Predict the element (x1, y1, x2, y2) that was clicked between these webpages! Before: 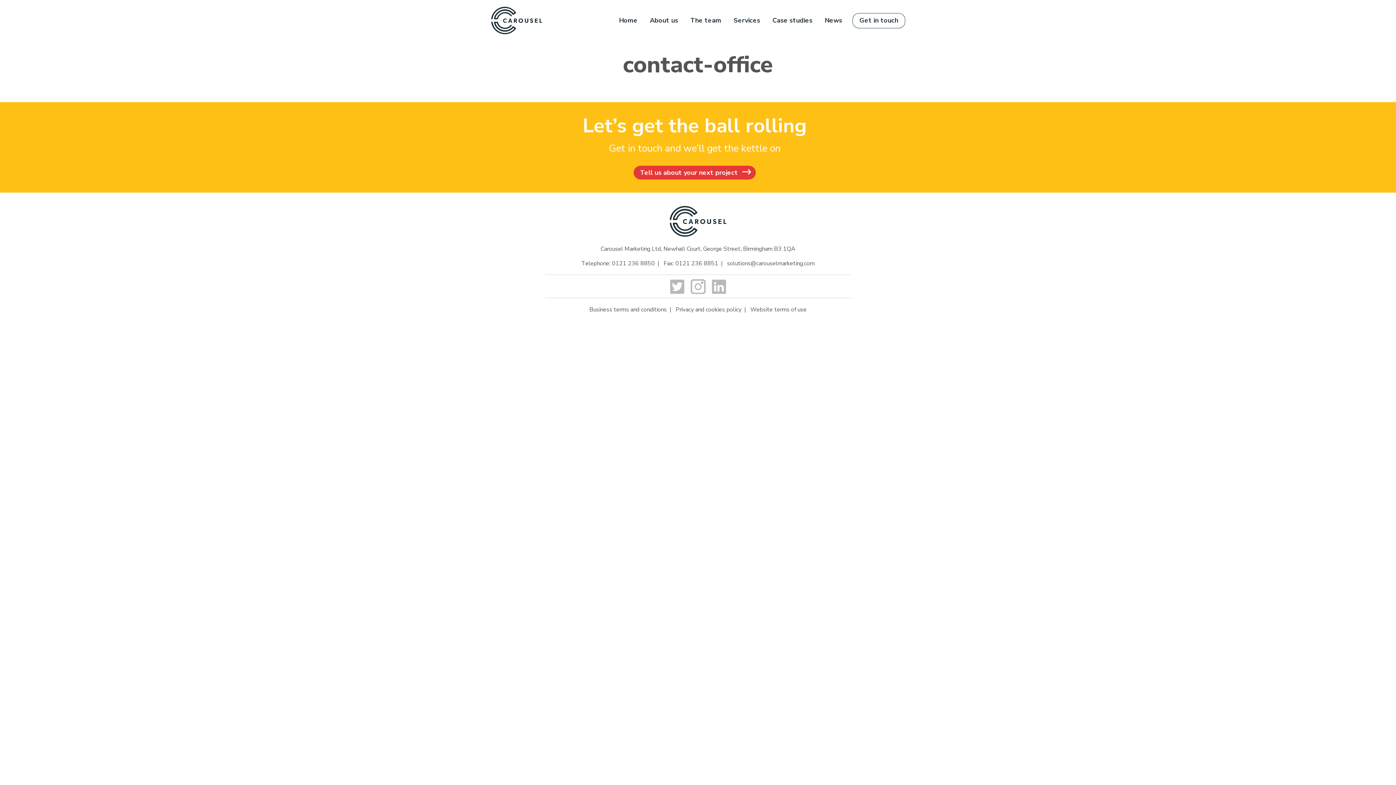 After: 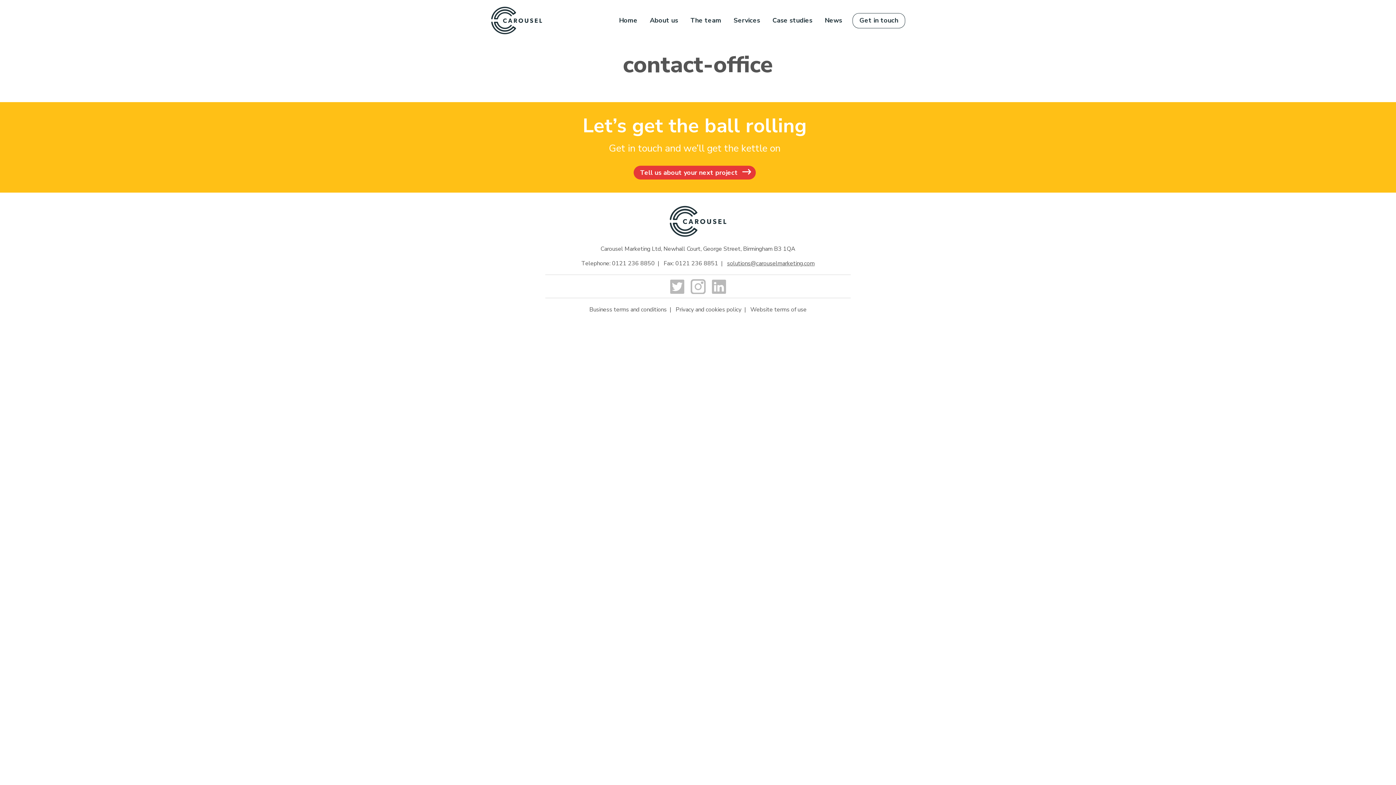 Action: bbox: (727, 259, 814, 267) label: solutions@carouselmarketing.com